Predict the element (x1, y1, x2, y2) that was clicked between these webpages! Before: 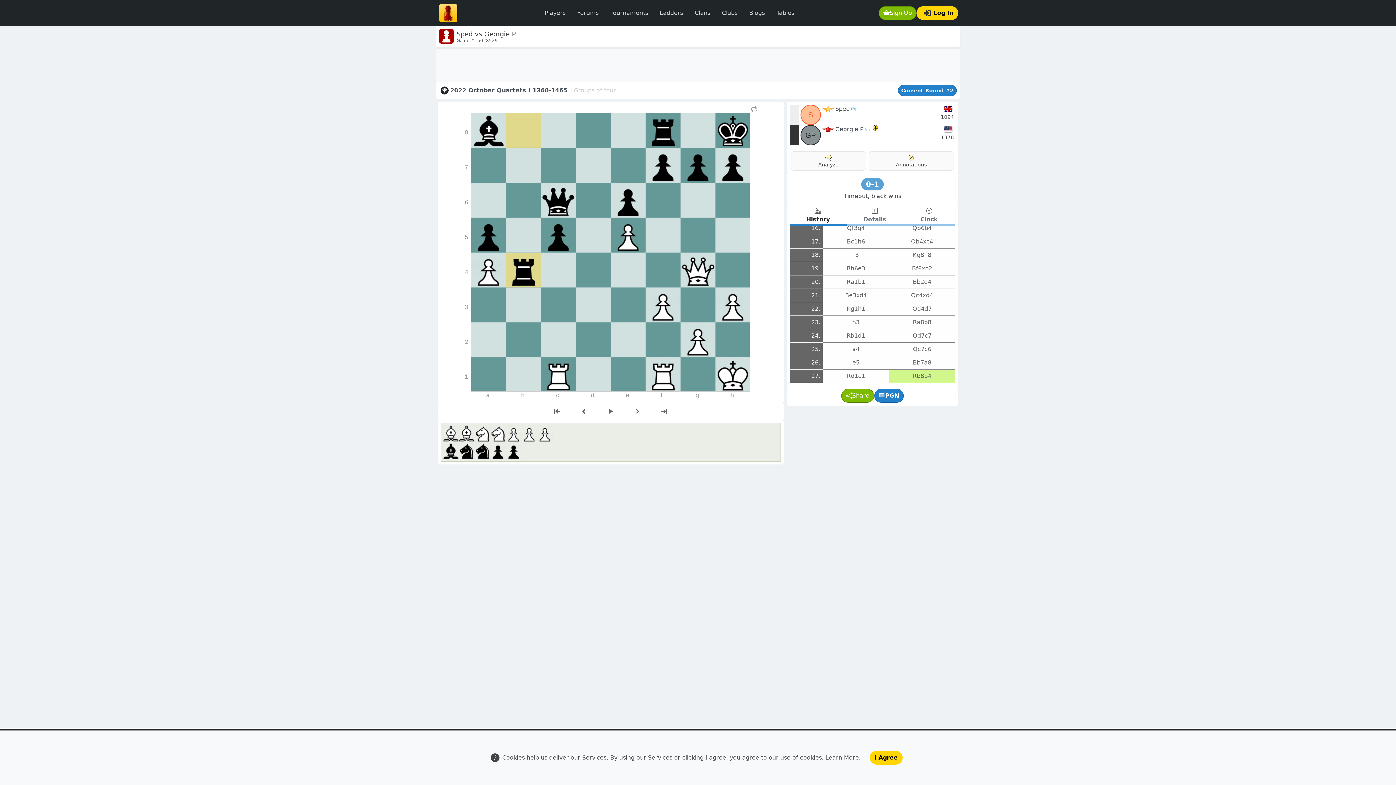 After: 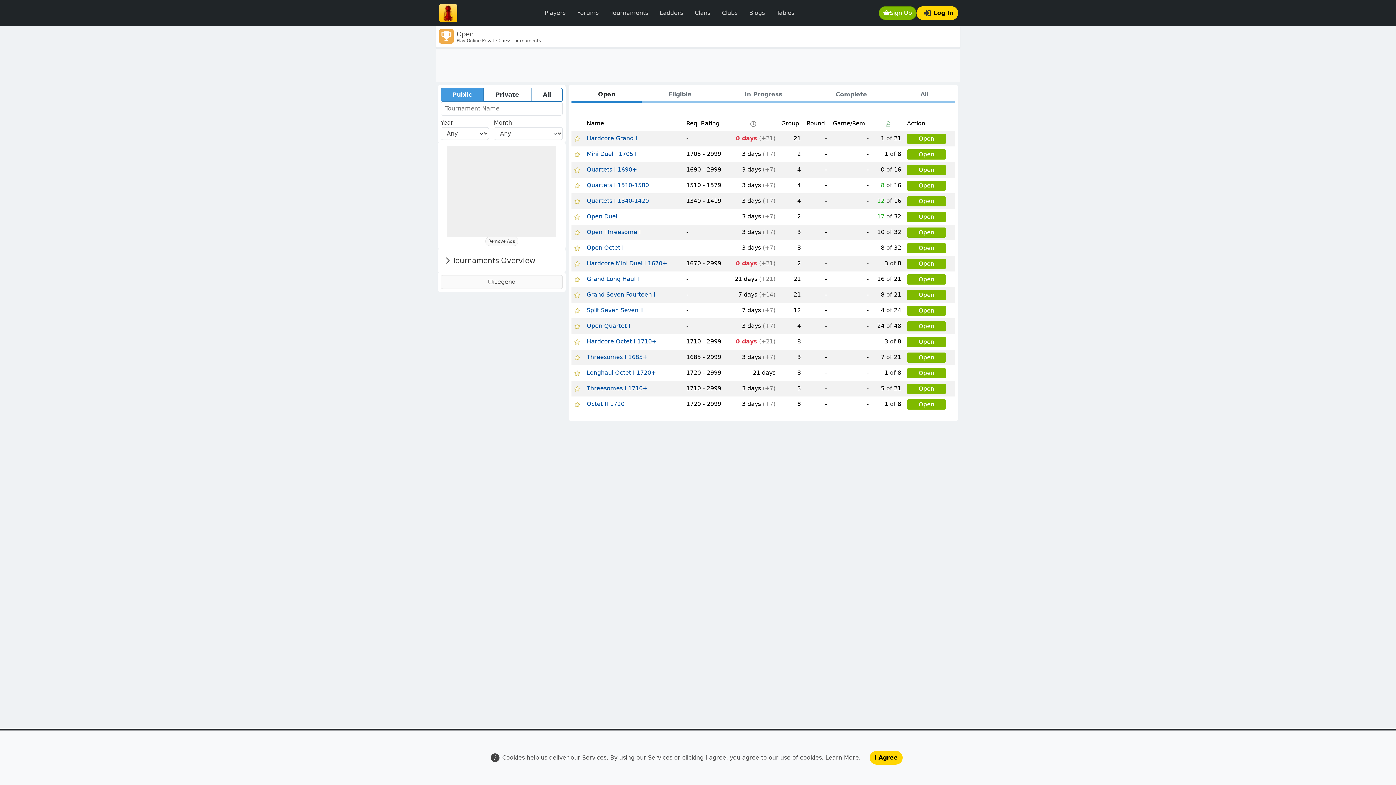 Action: label: Tournaments bbox: (604, 5, 654, 20)